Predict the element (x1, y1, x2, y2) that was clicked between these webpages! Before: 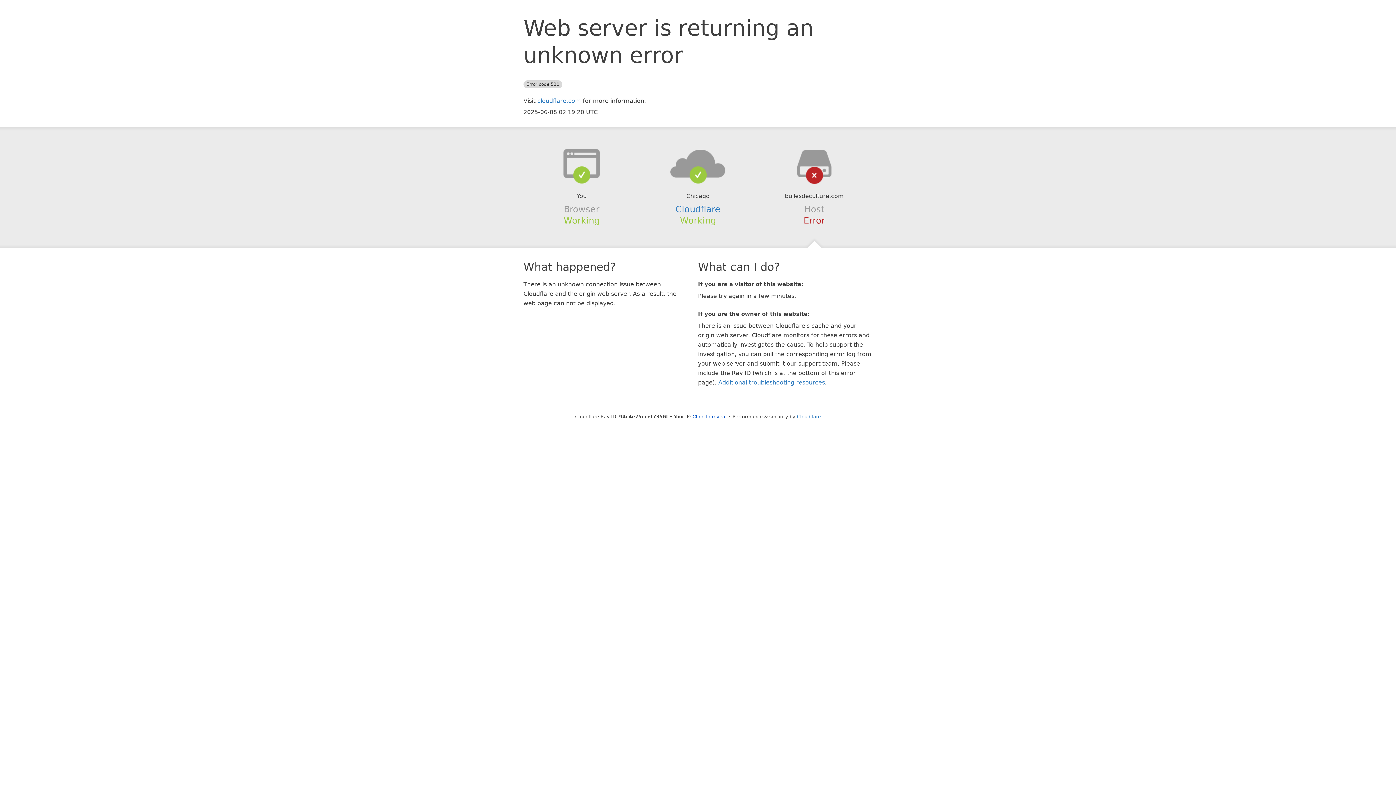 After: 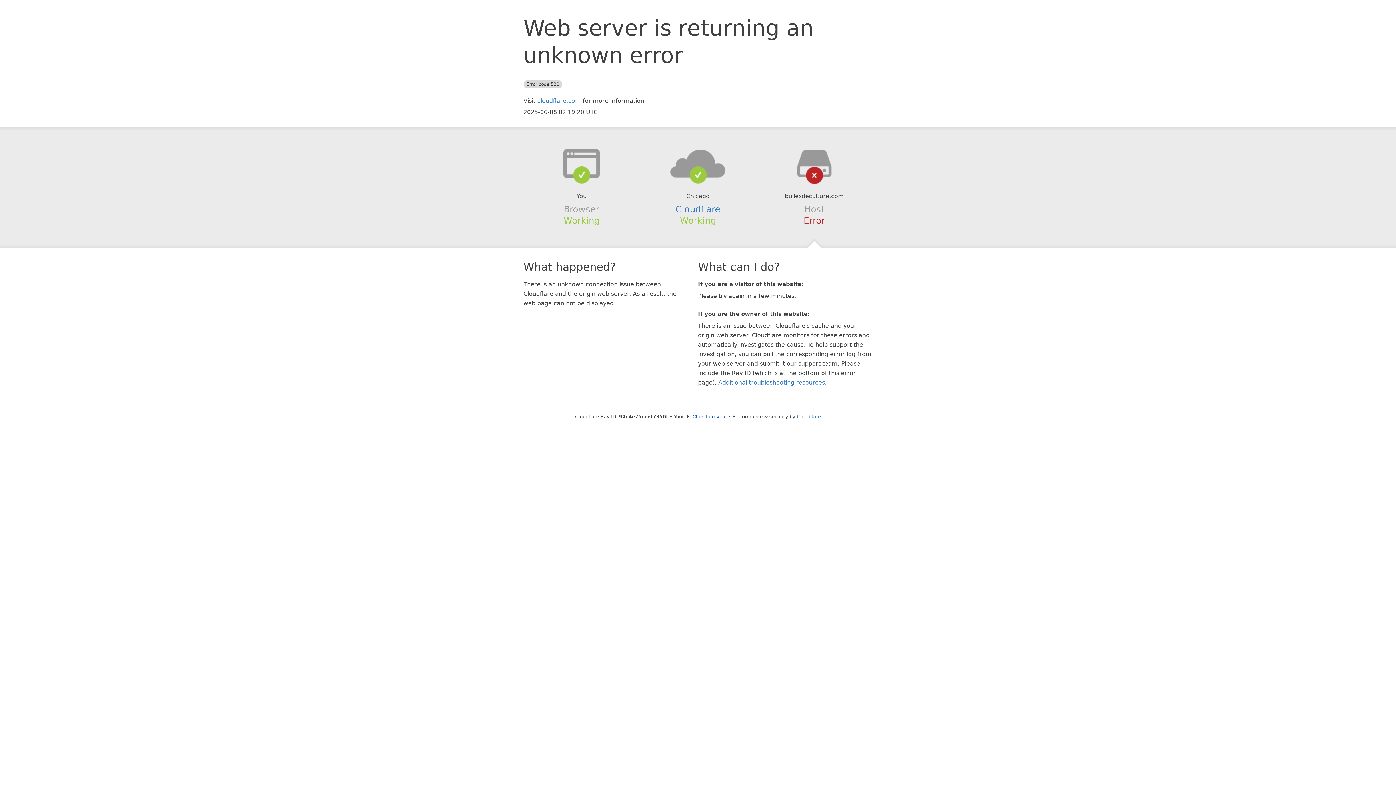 Action: bbox: (639, 148, 756, 178)